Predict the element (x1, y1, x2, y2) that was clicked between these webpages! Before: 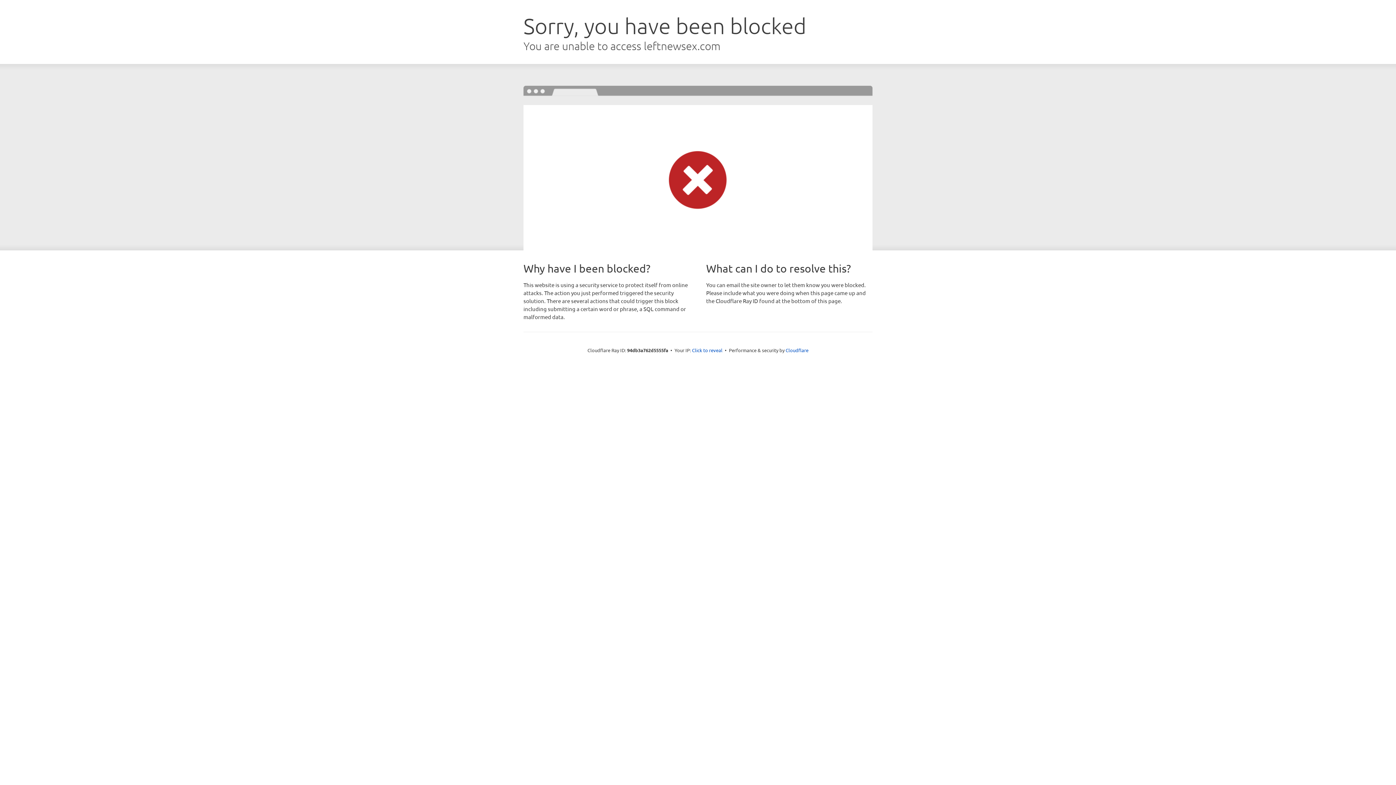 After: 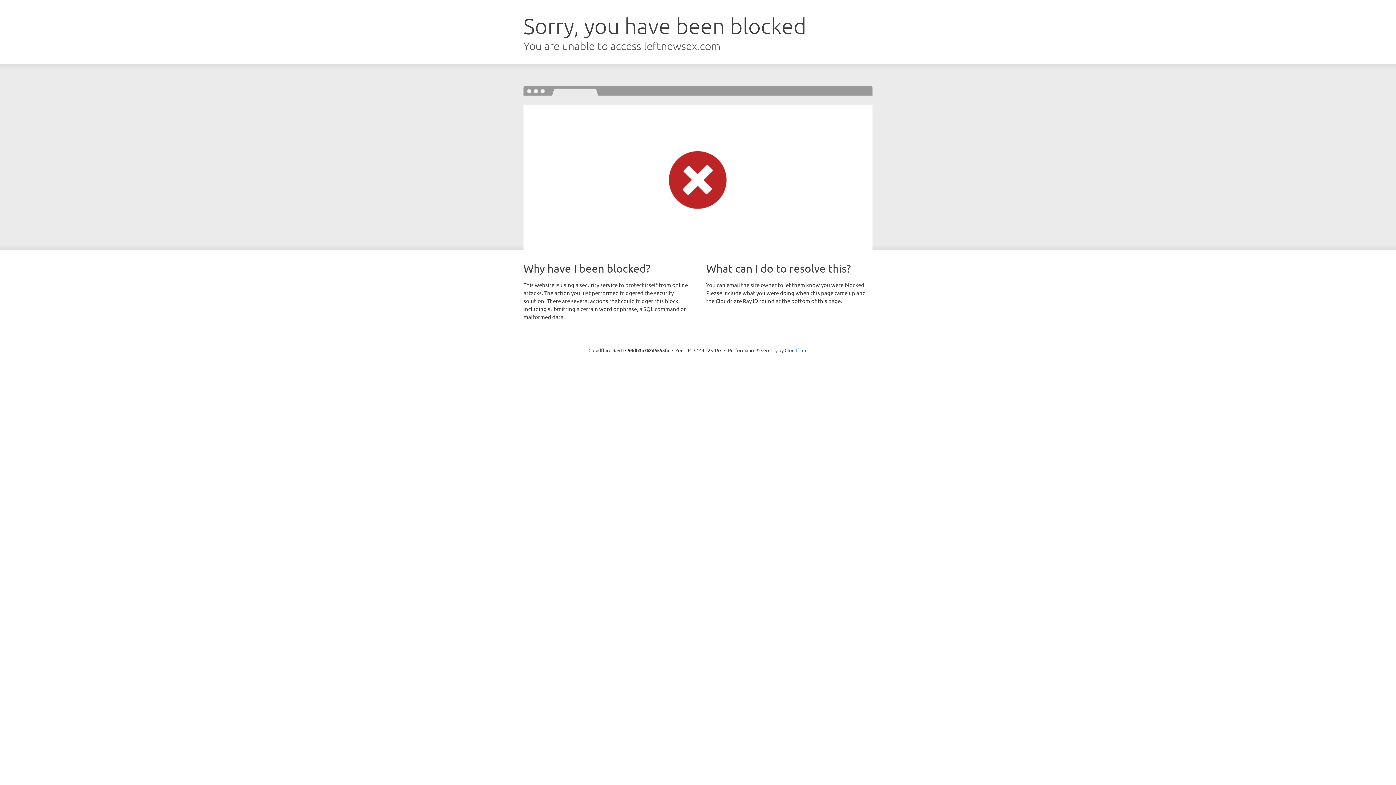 Action: label: Click to reveal bbox: (692, 346, 722, 353)